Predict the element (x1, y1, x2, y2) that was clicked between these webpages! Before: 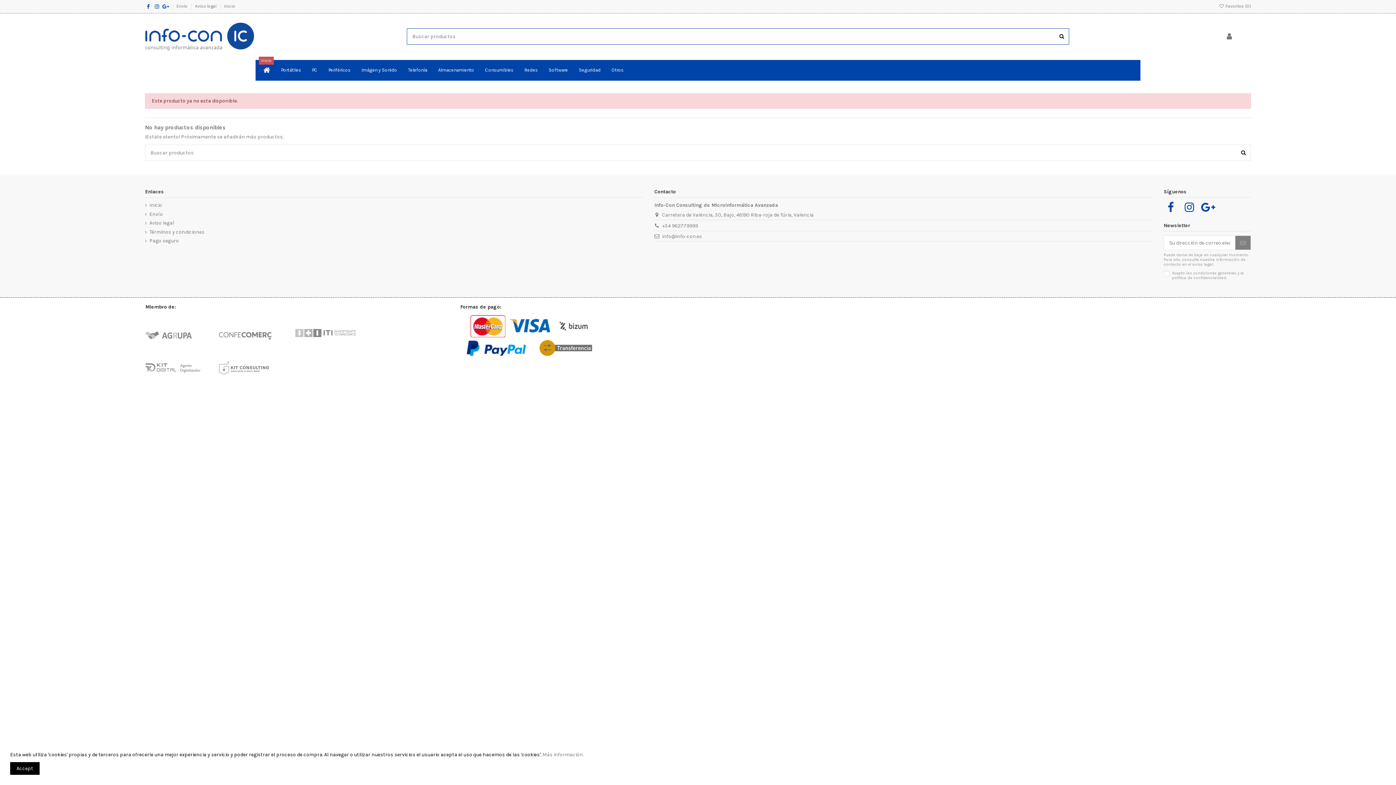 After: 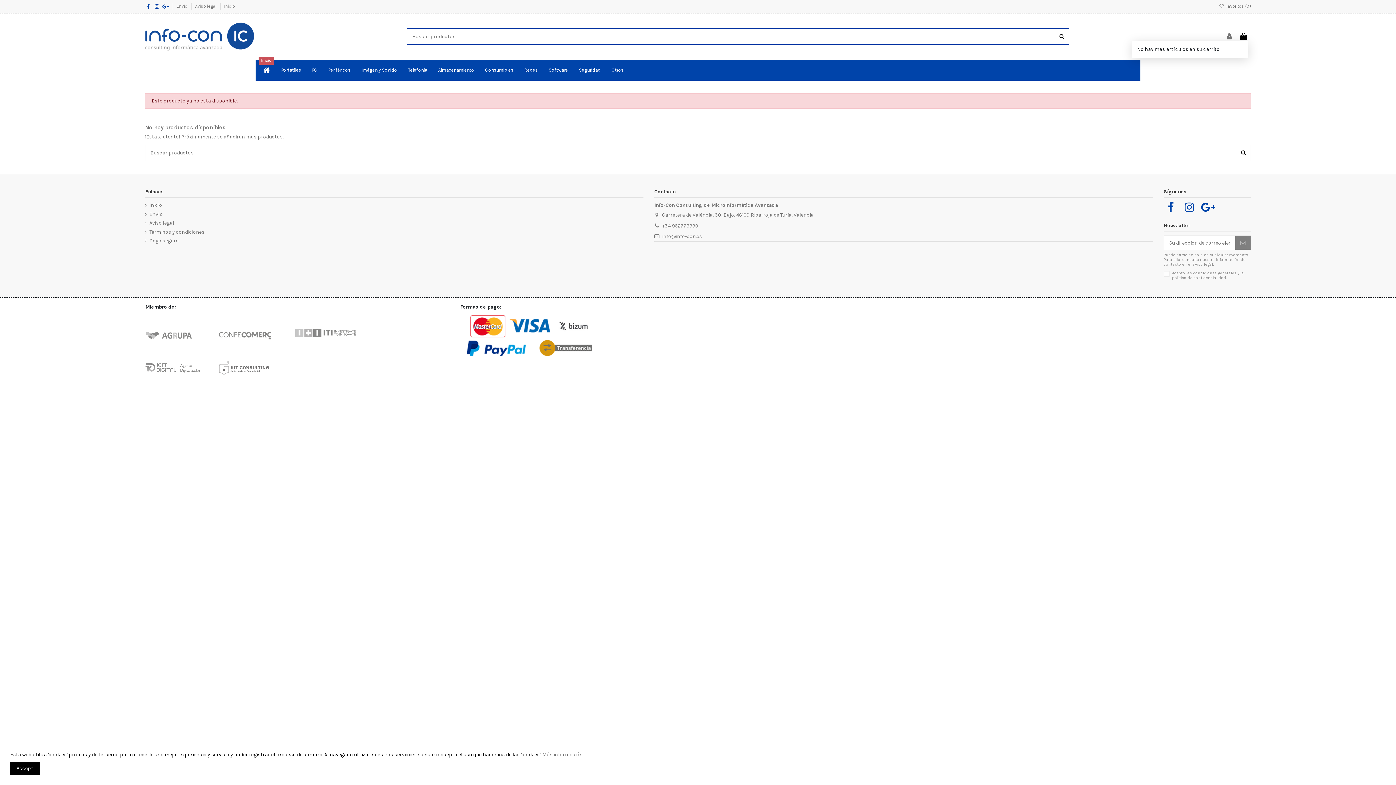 Action: bbox: (1239, 32, 1248, 40)